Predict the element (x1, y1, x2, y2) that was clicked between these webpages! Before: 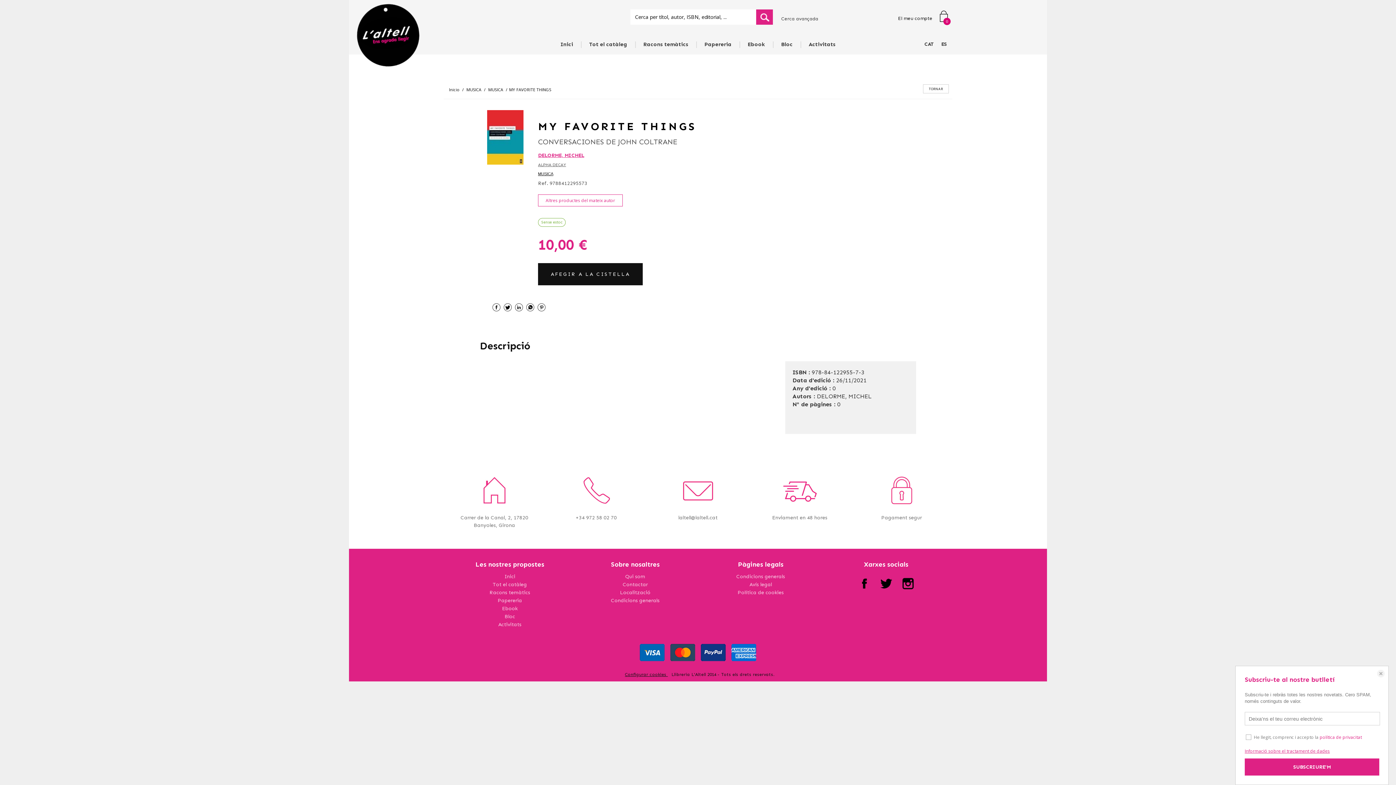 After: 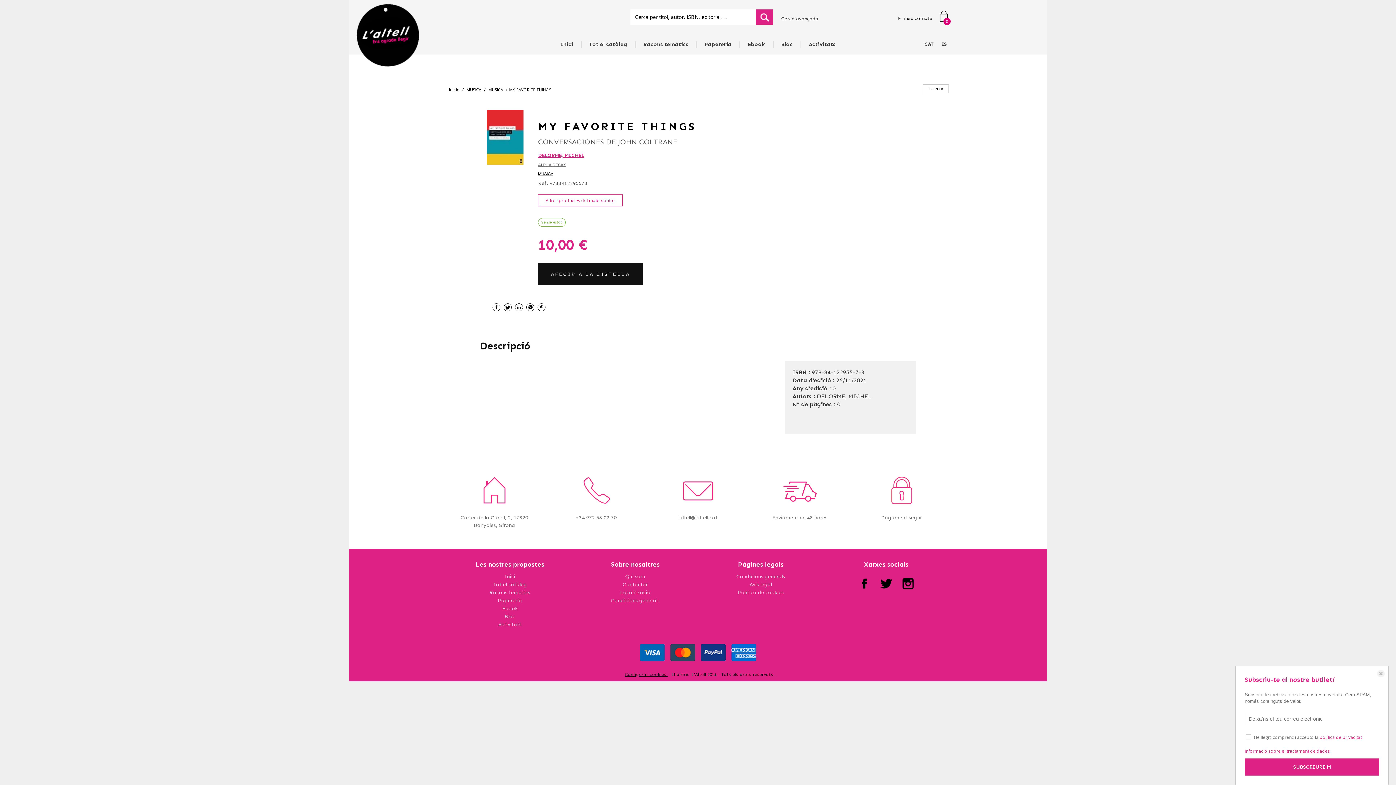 Action: bbox: (549, 473, 643, 508)